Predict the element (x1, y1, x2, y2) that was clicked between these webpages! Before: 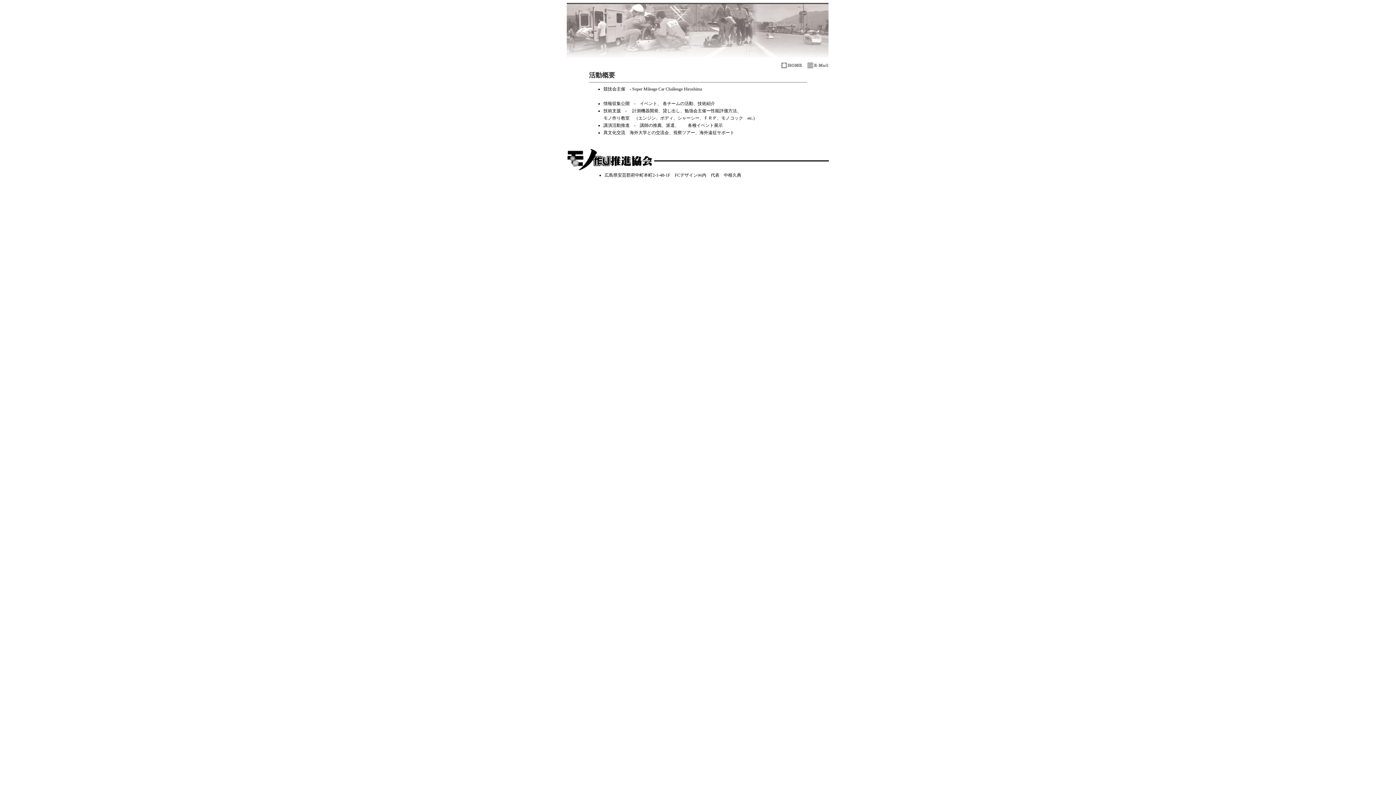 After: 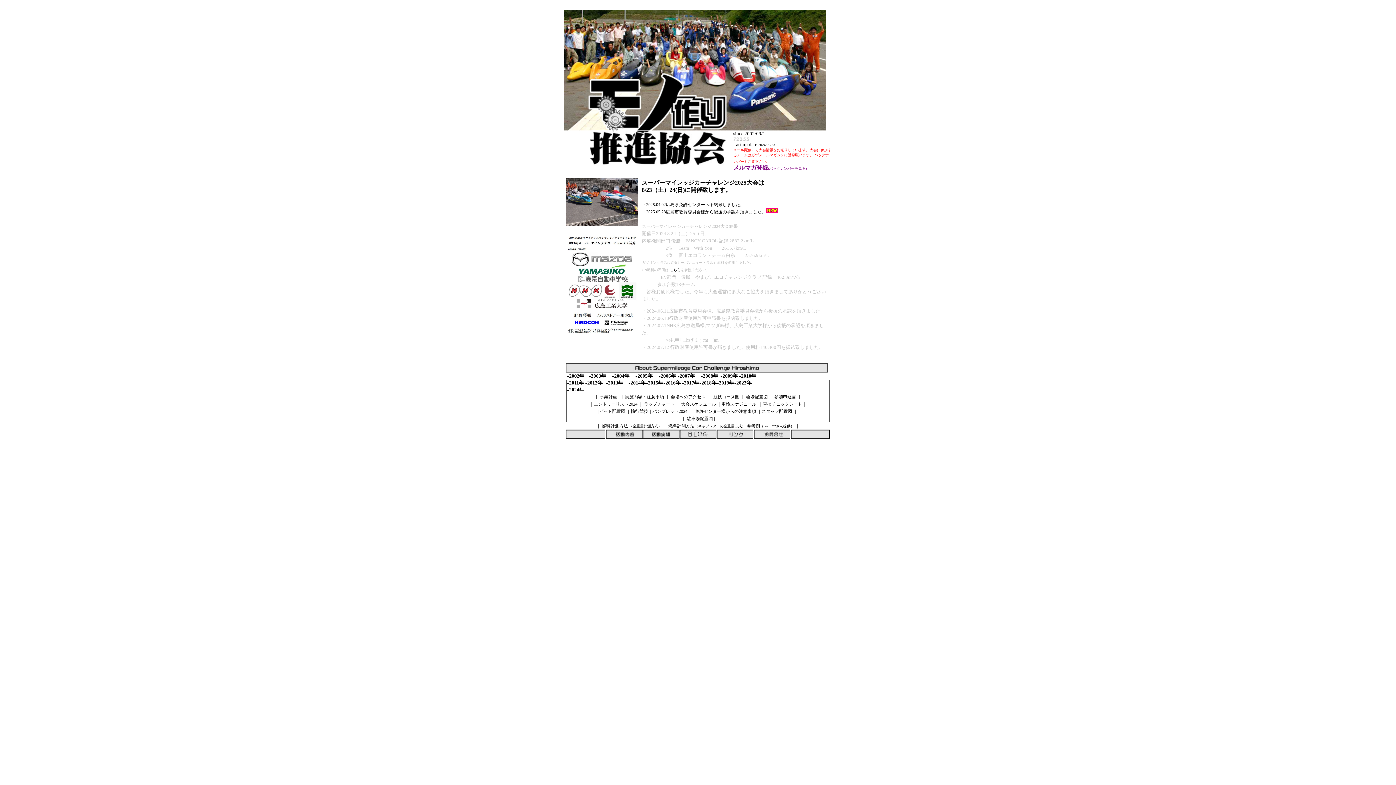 Action: bbox: (780, 64, 803, 70)